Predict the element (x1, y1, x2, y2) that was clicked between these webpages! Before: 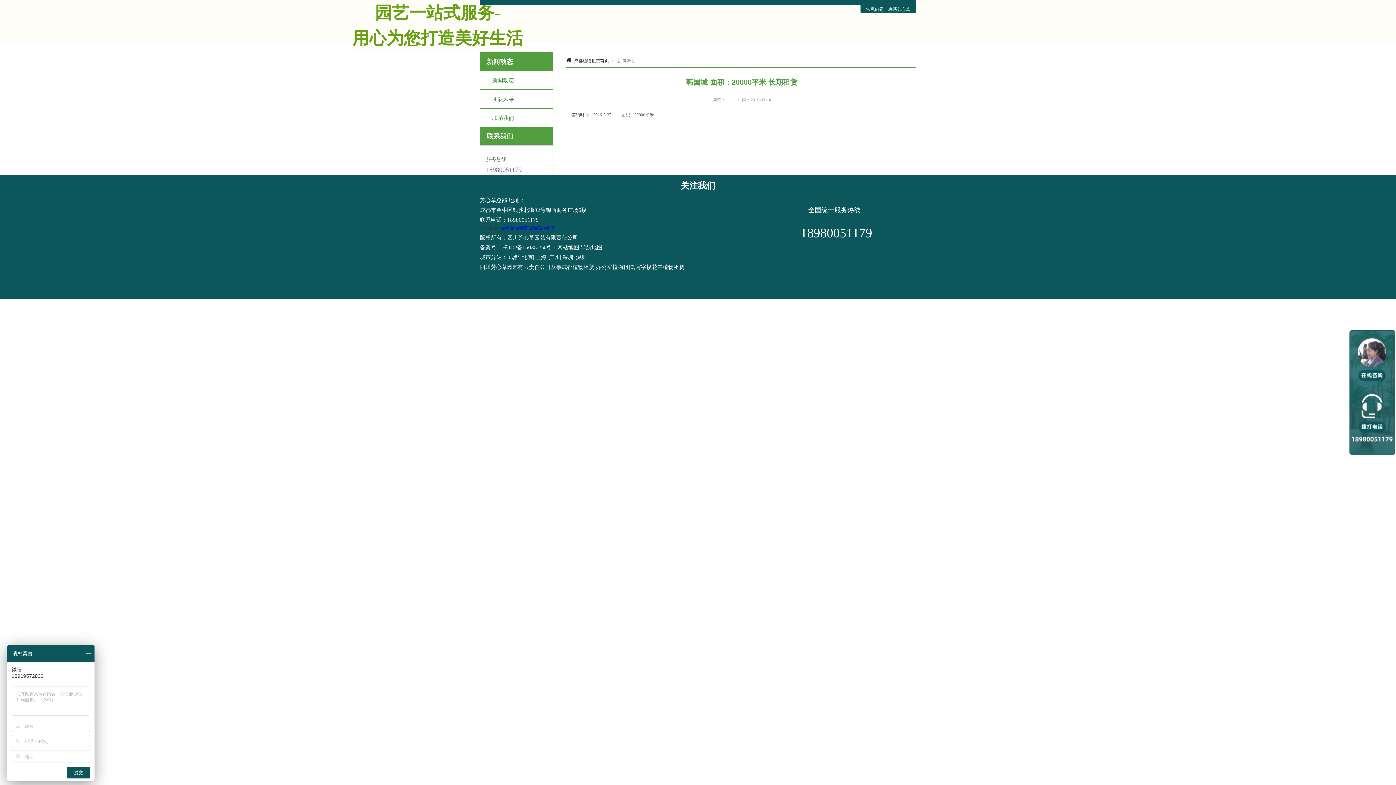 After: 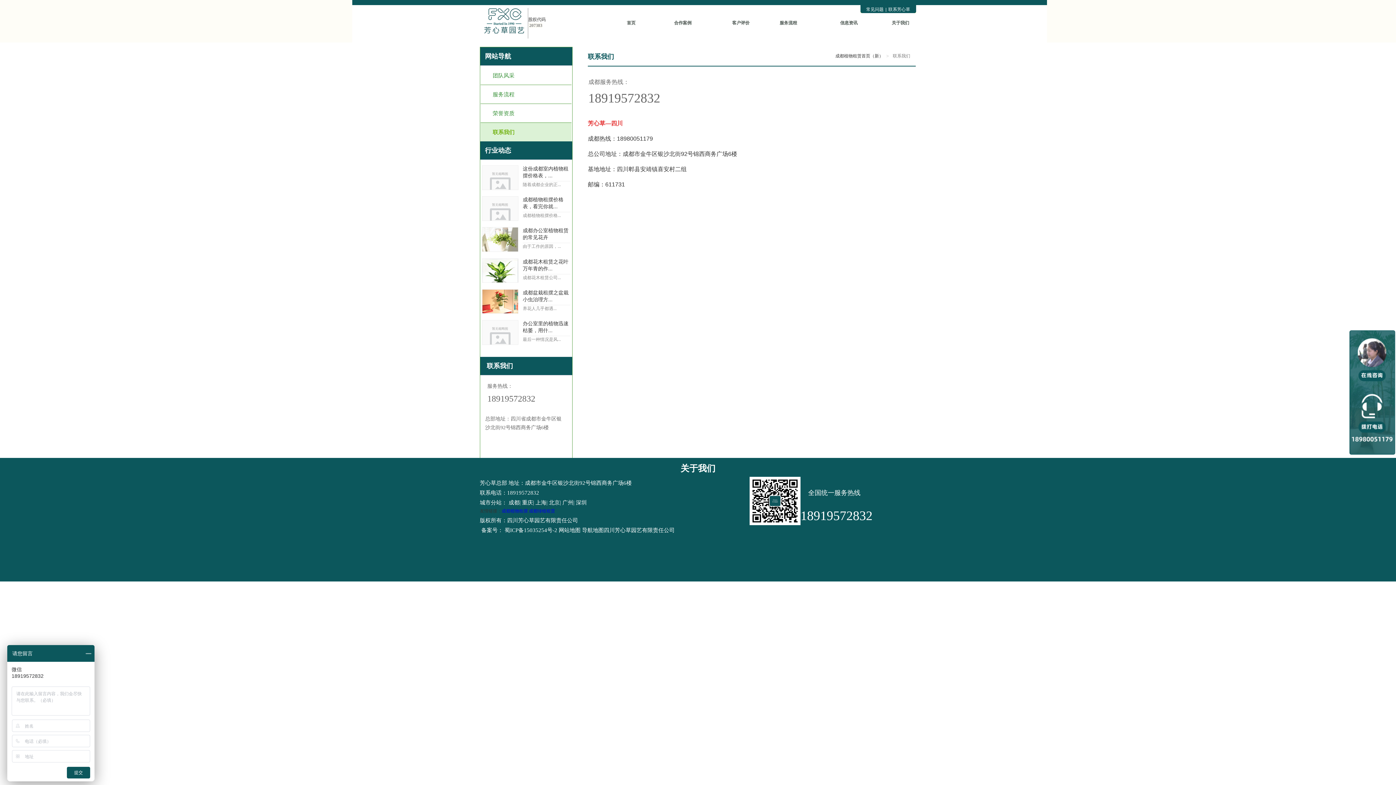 Action: bbox: (888, 6, 910, 12) label: 联系芳心草